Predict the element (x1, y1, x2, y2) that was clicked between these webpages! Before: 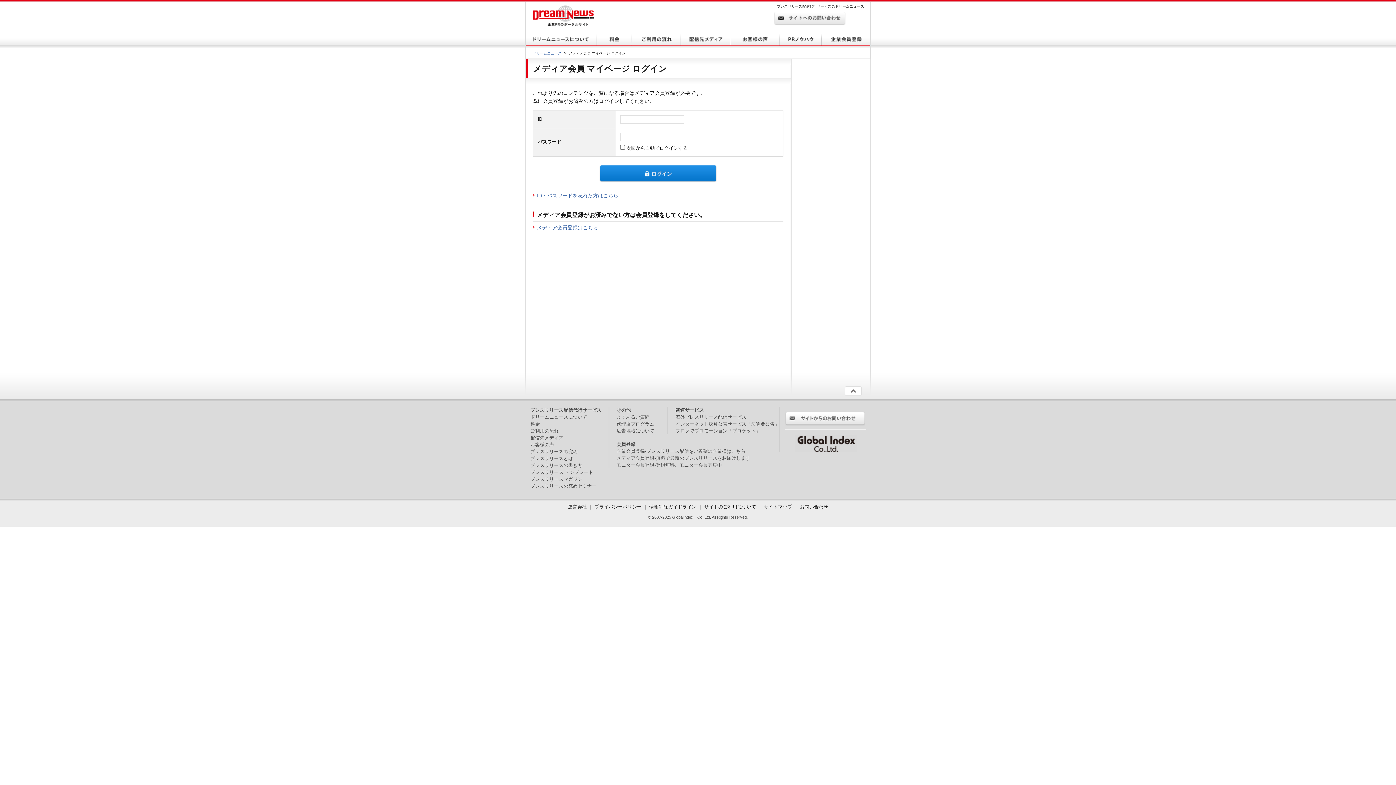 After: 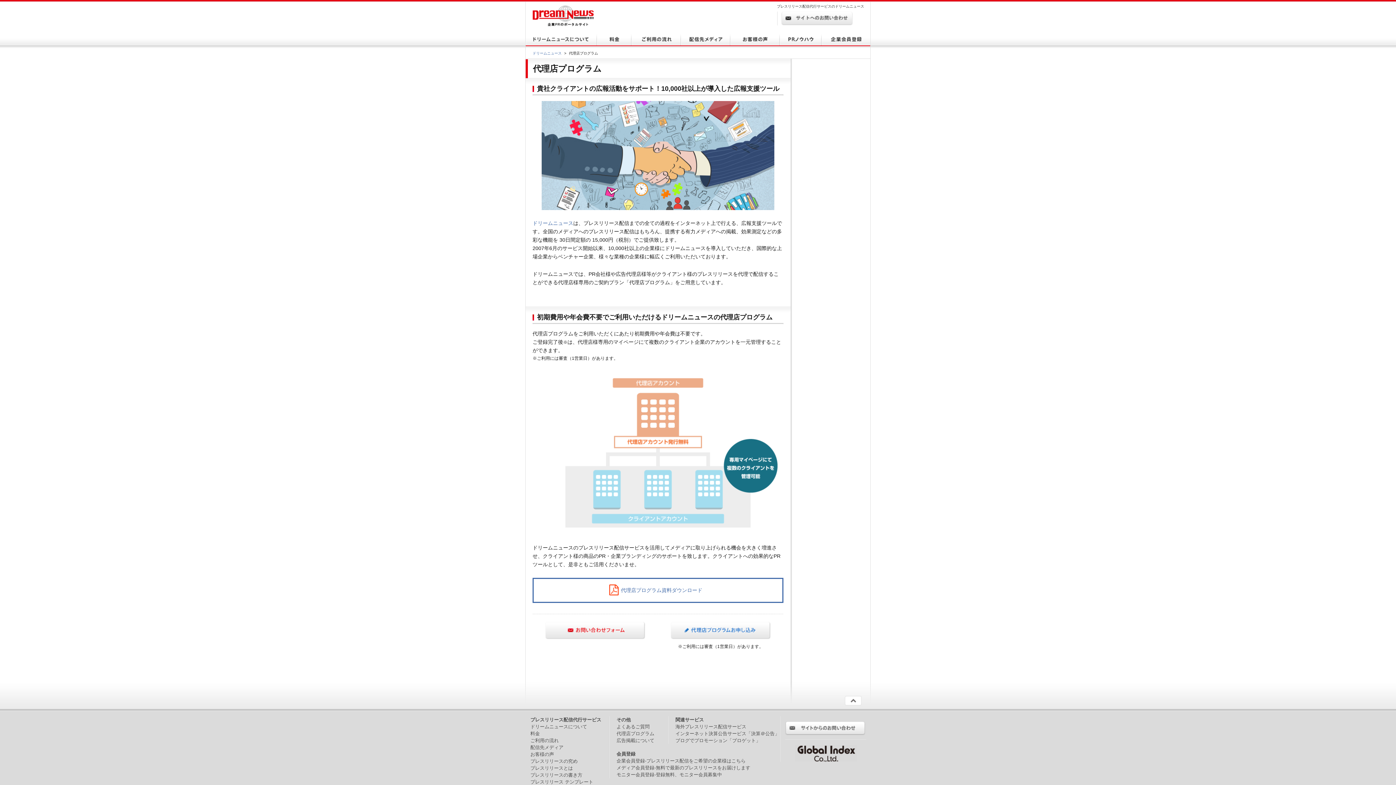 Action: bbox: (616, 421, 654, 426) label: 代理店プログラム